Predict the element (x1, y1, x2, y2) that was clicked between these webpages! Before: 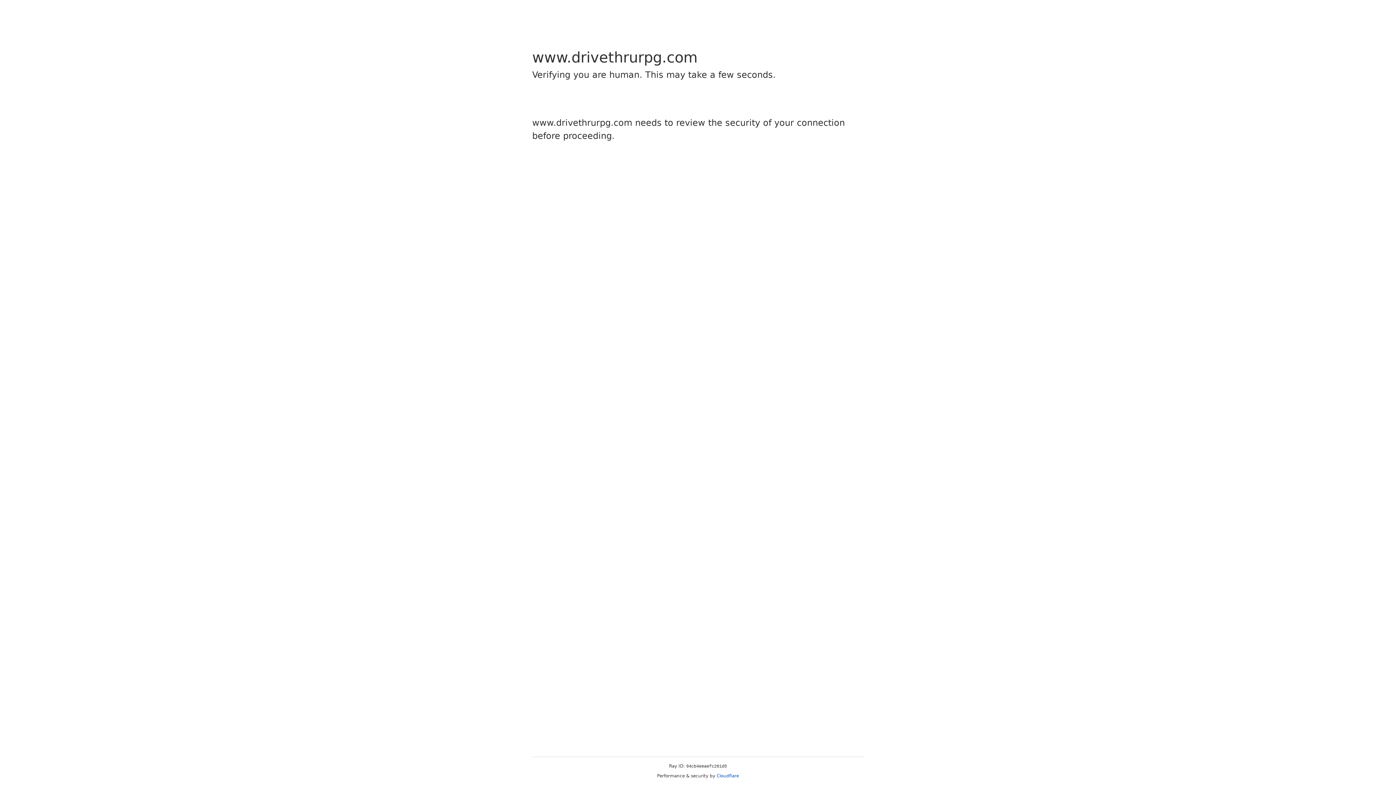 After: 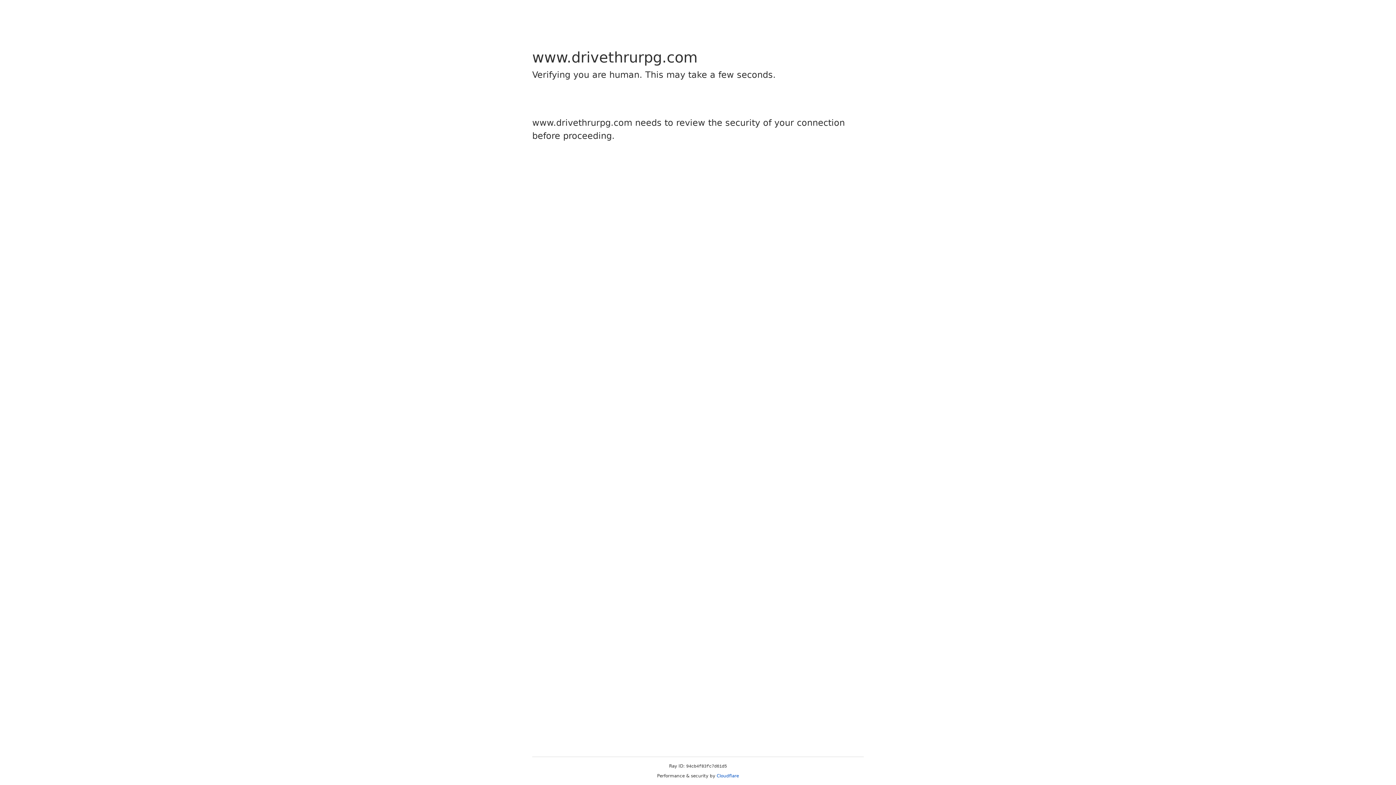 Action: bbox: (716, 773, 739, 778) label: Cloudflare